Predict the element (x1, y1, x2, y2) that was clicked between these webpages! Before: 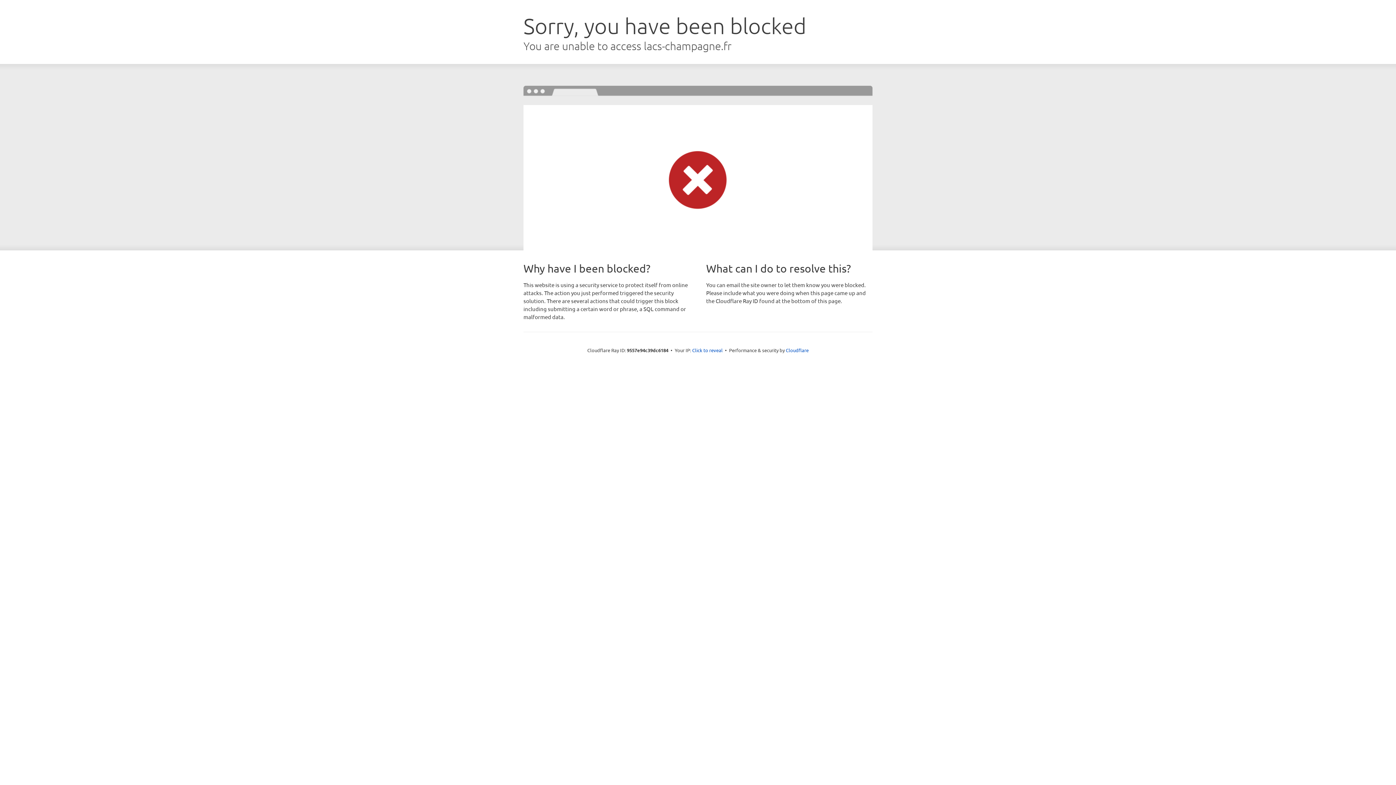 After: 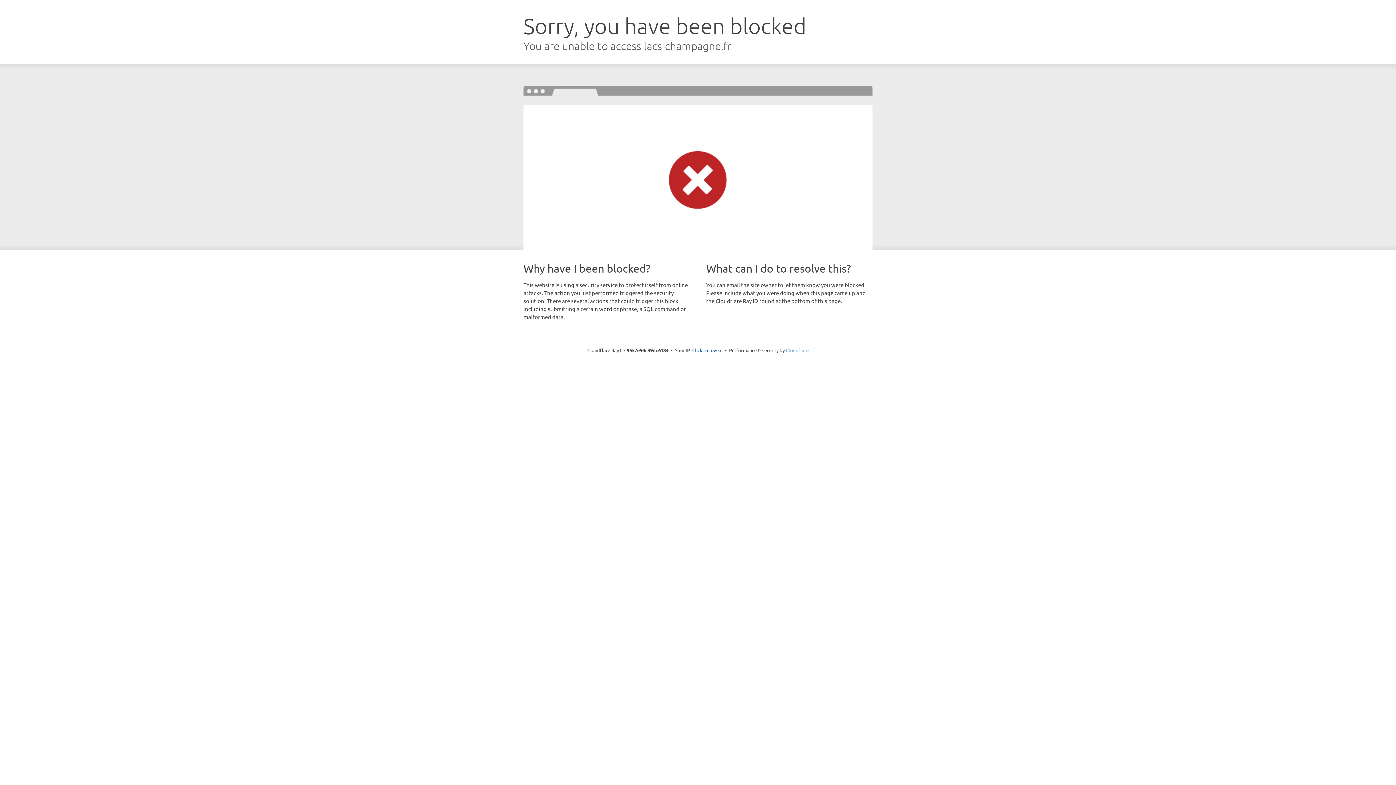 Action: label: Cloudflare bbox: (786, 347, 808, 353)